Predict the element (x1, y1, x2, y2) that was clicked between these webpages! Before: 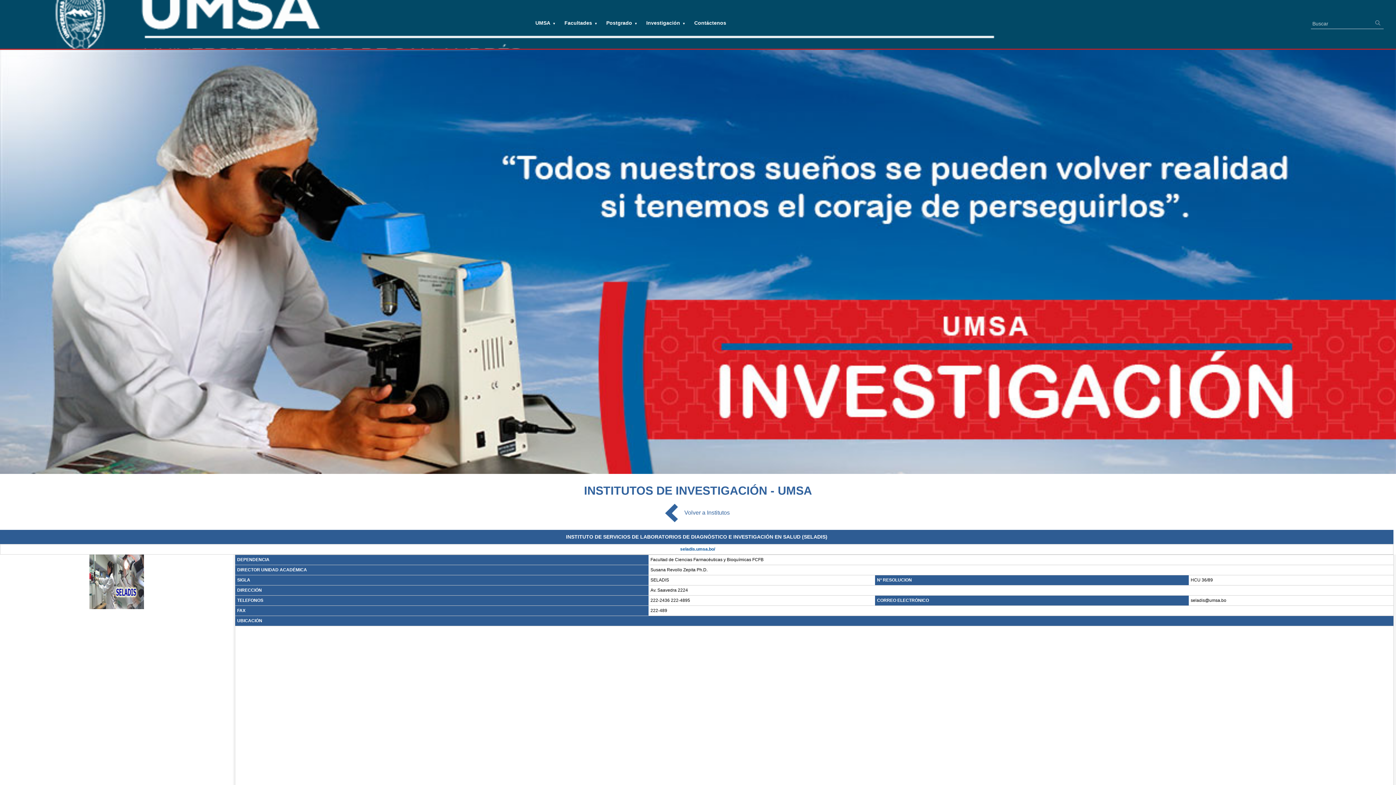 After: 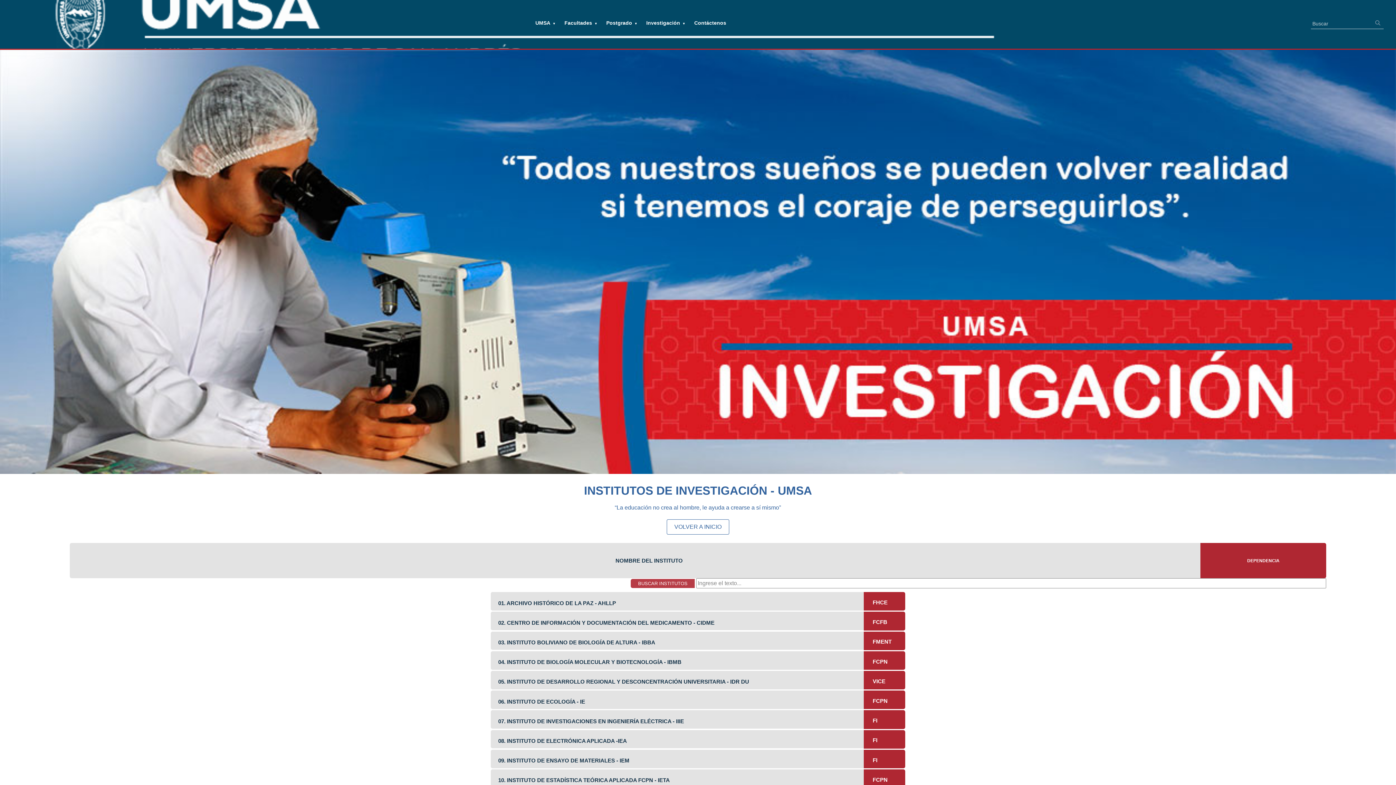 Action: bbox: (682, 507, 732, 519) label: Volver a Institutos